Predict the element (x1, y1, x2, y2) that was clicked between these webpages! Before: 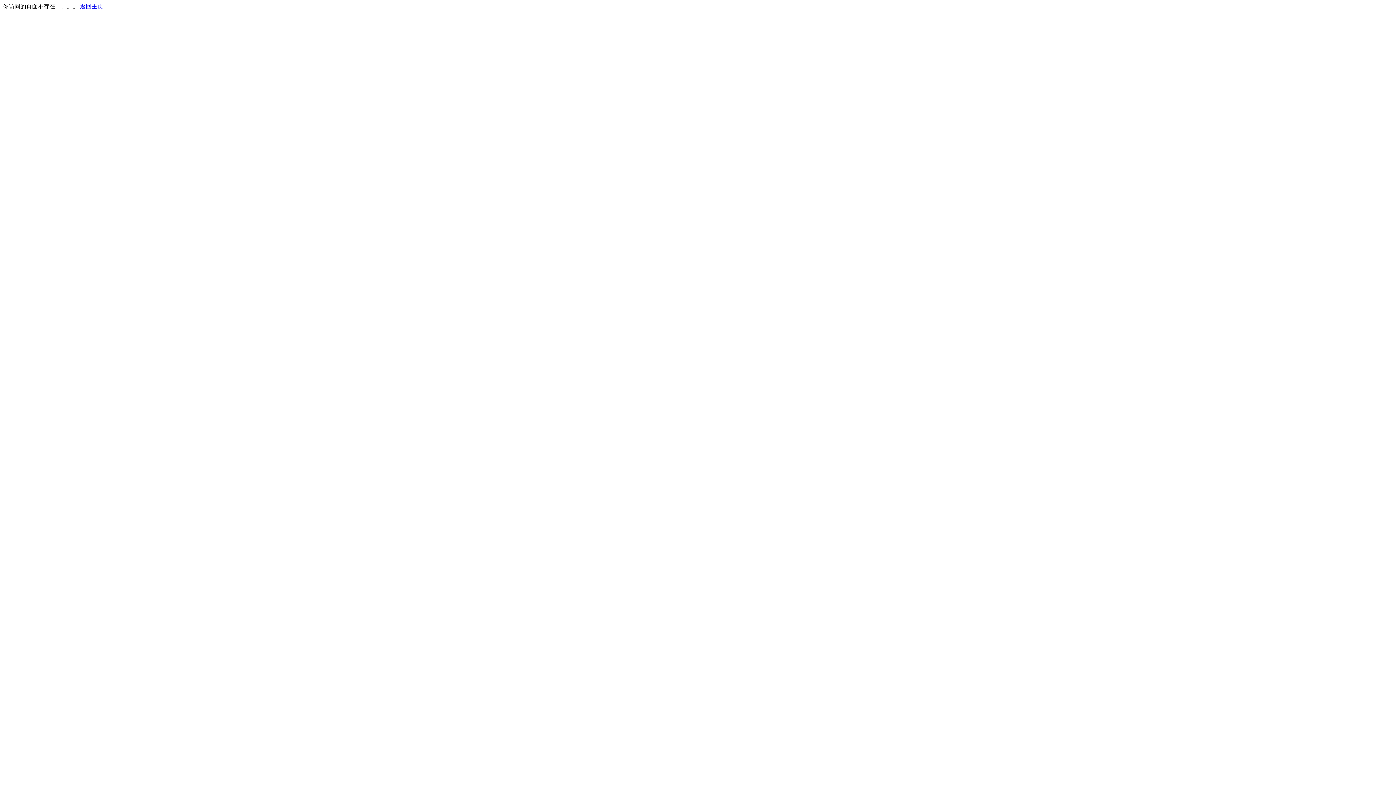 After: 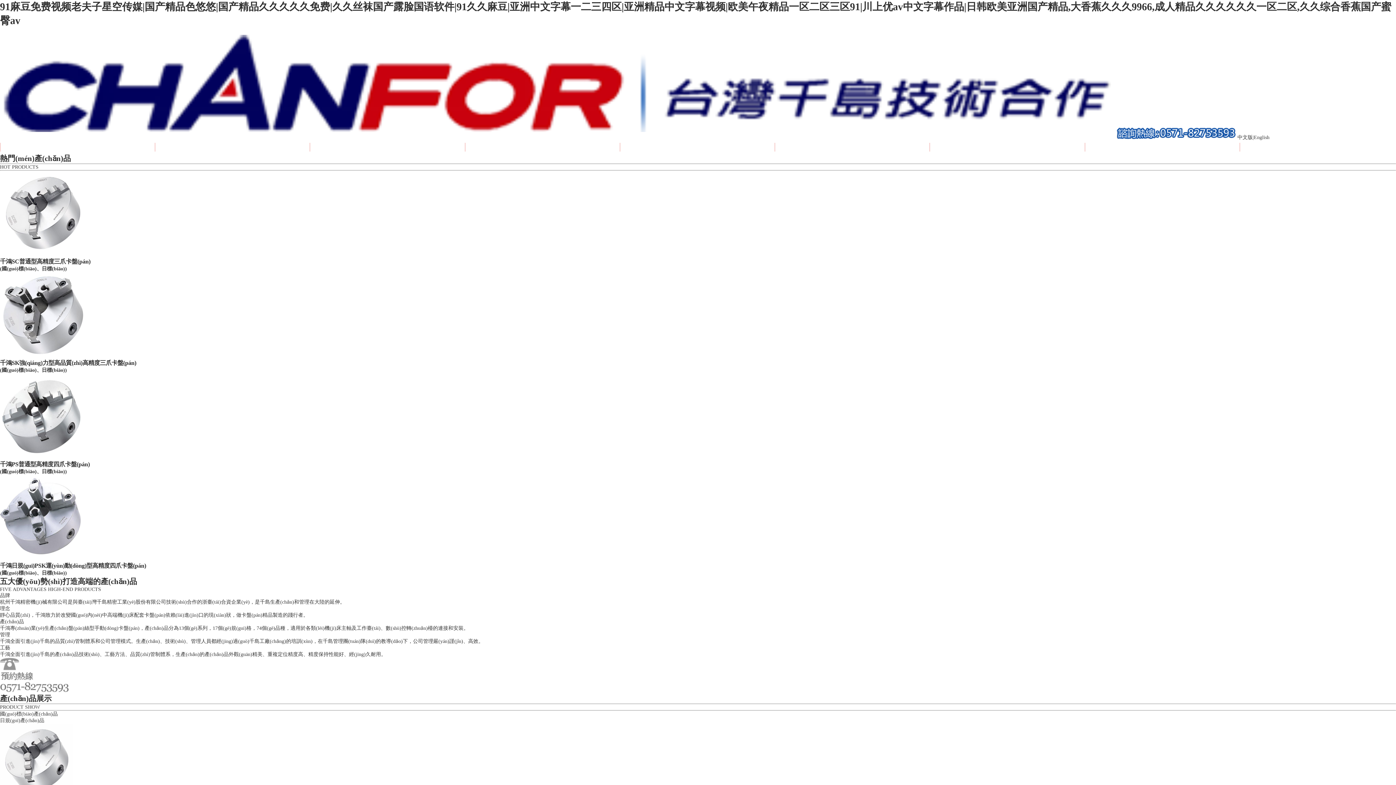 Action: bbox: (80, 3, 103, 9) label: 返回主页